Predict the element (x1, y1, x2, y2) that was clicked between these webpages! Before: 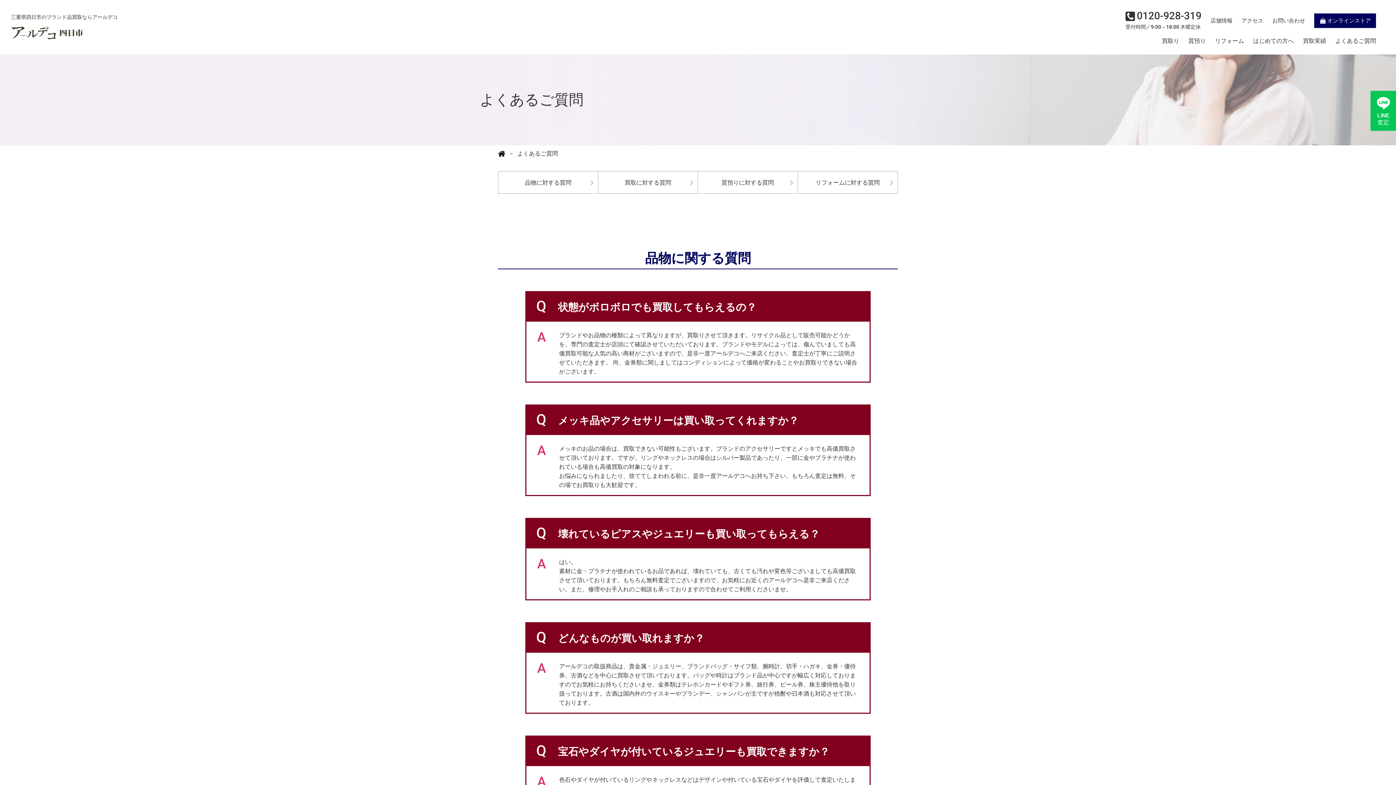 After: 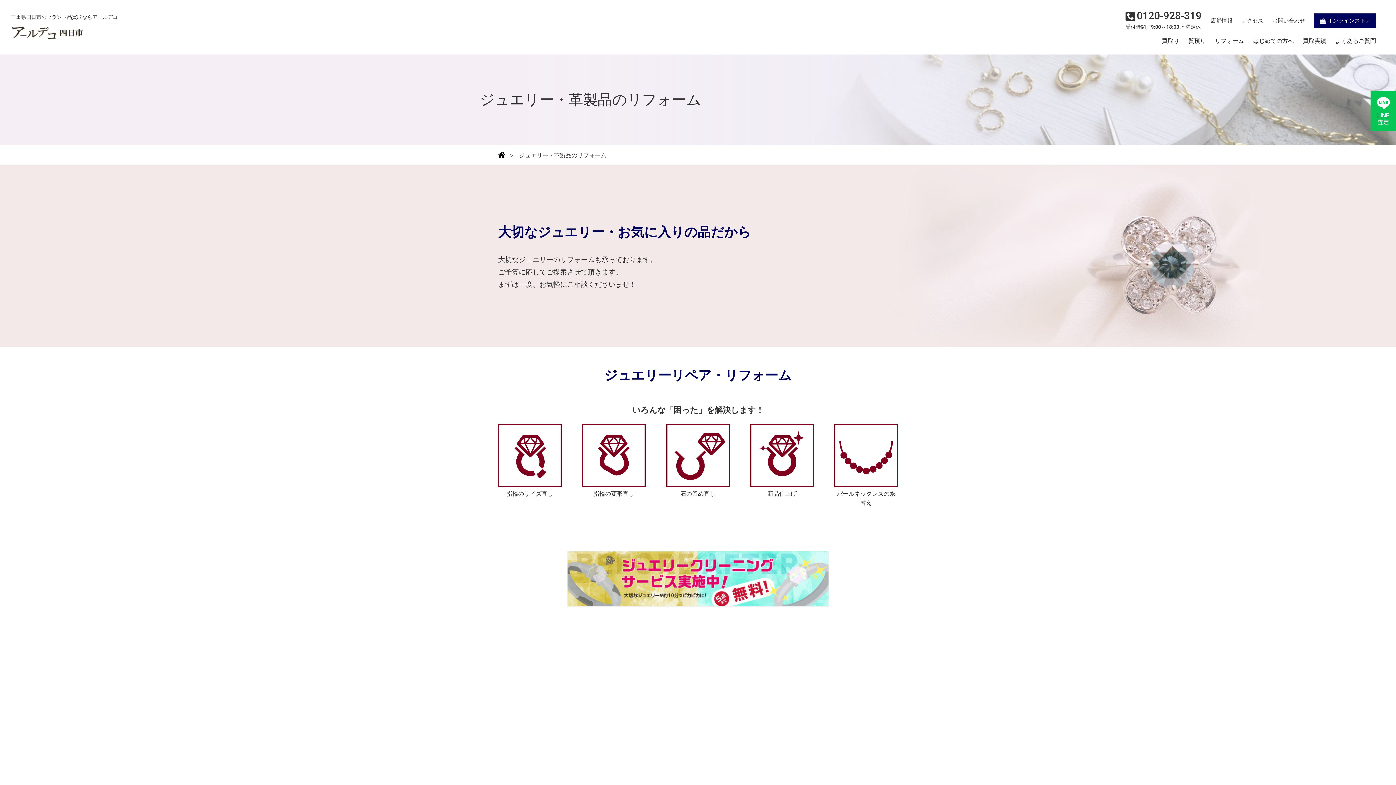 Action: bbox: (1215, 38, 1244, 43) label: リフォーム